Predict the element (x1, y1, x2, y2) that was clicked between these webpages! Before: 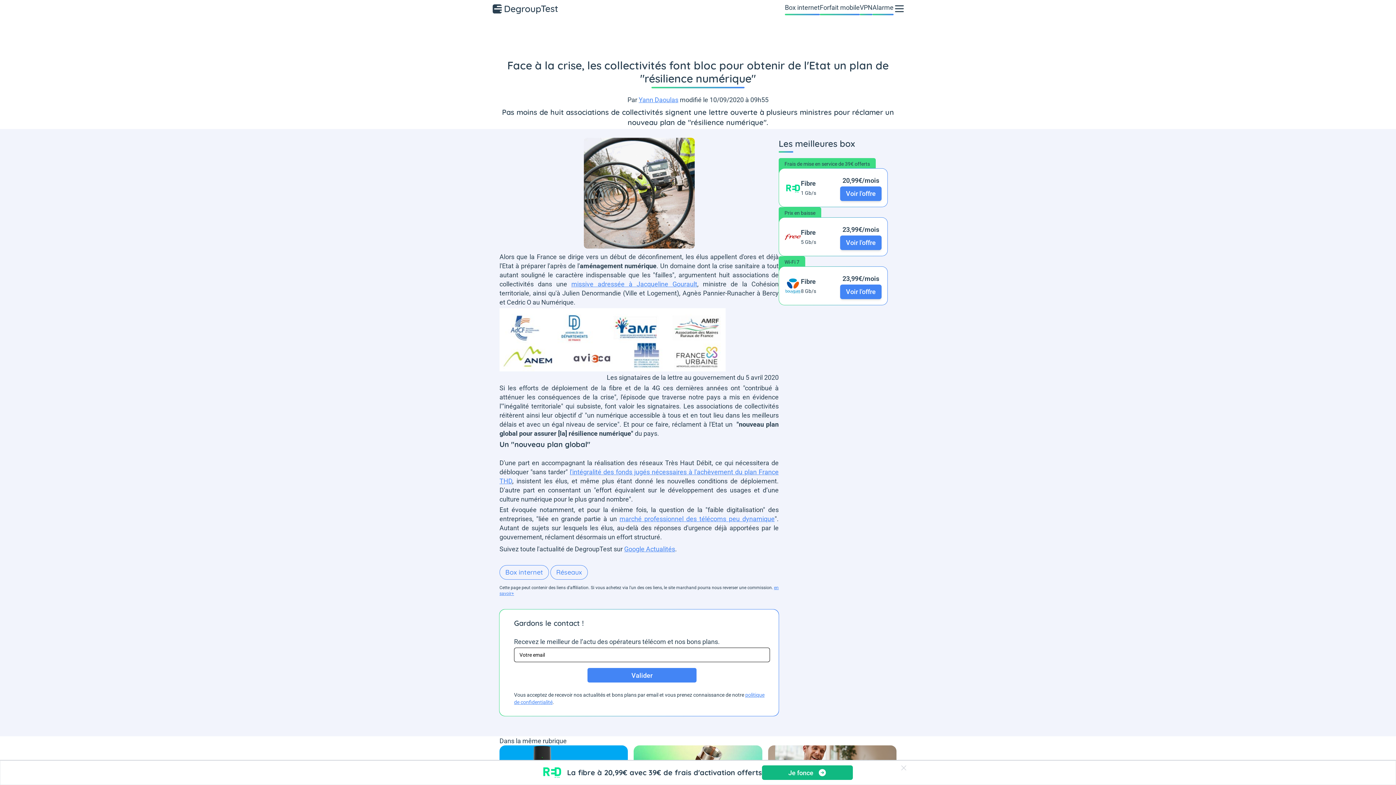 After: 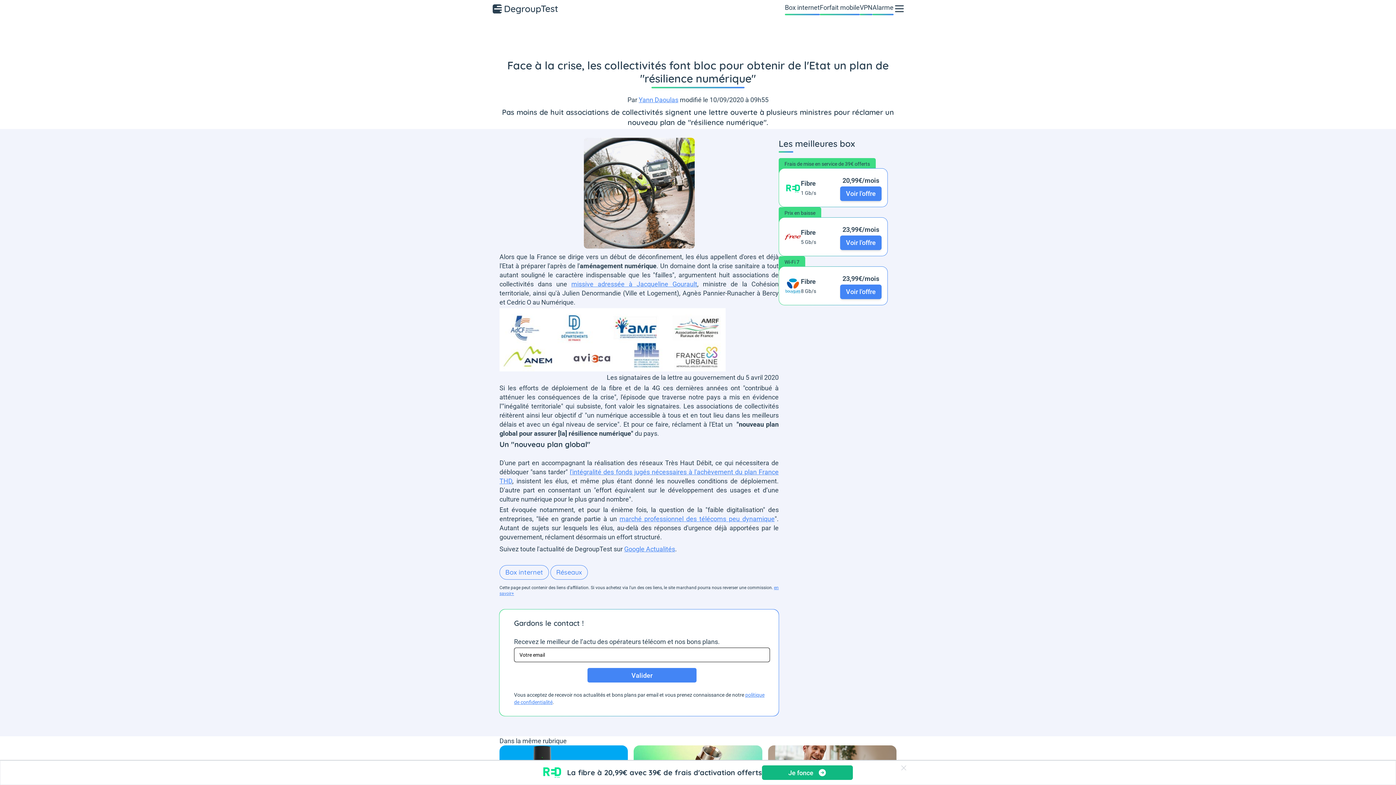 Action: label: Wi-Fi 7
Fibre
8 Gb/s

23,99€/mois

Voir l'offre bbox: (778, 266, 888, 305)